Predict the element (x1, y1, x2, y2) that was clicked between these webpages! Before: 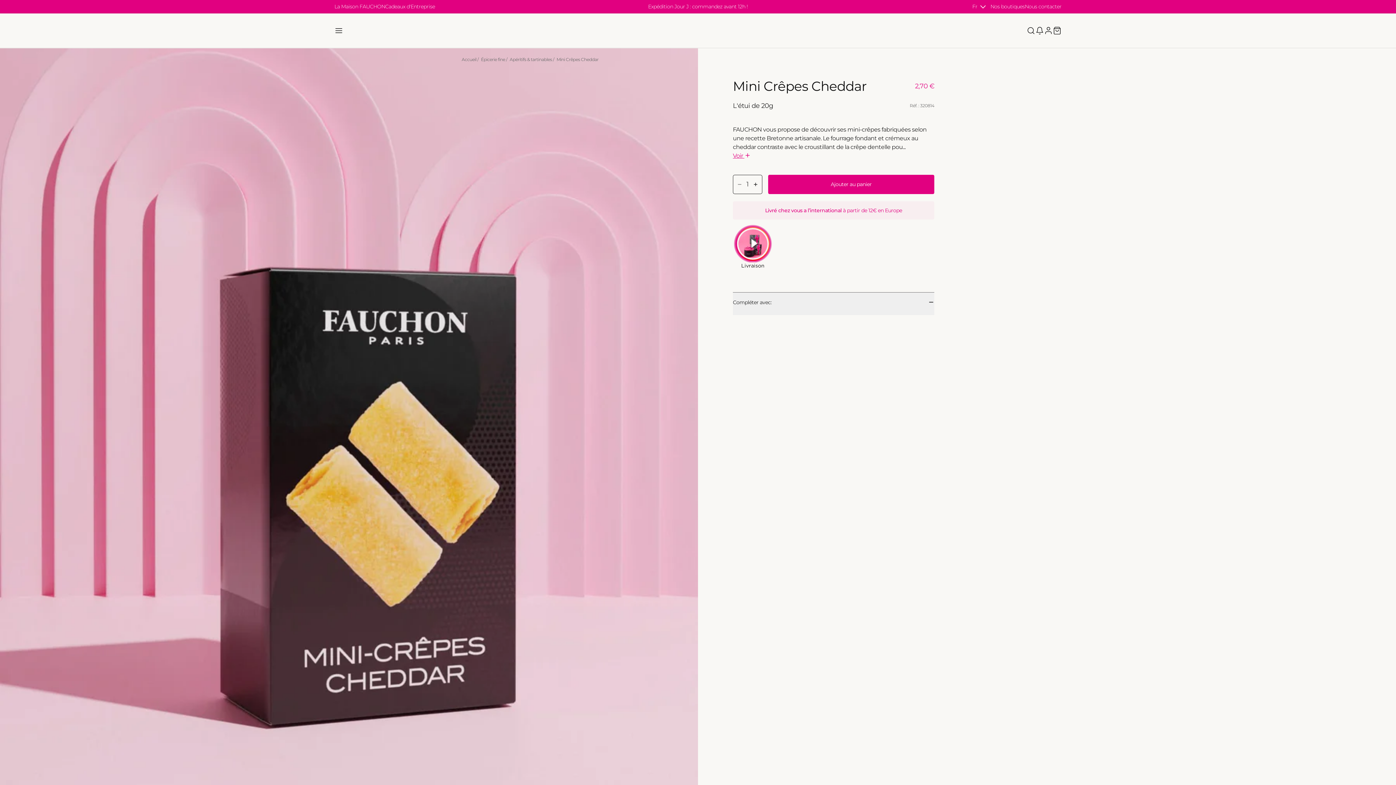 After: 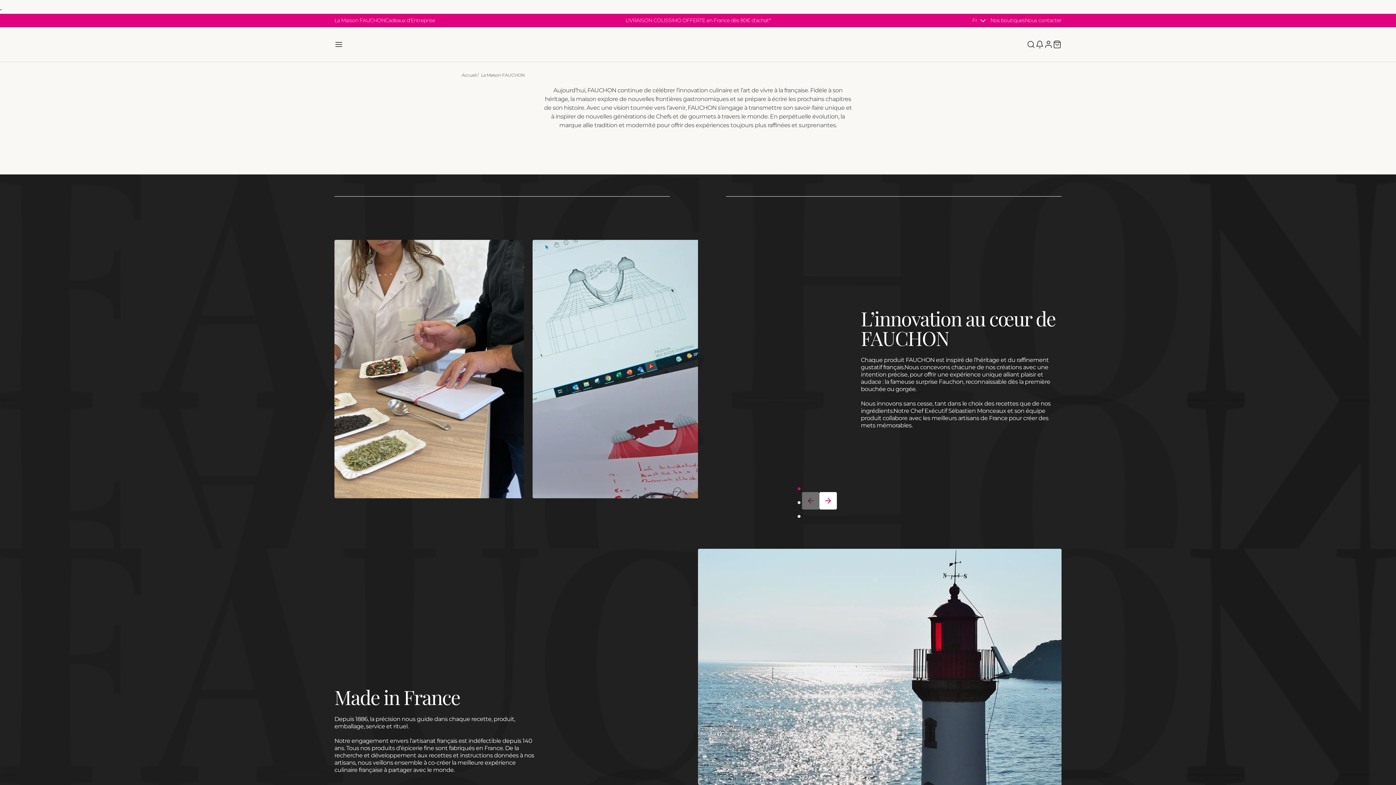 Action: bbox: (334, 3, 385, 9) label: La Maison FAUCHON